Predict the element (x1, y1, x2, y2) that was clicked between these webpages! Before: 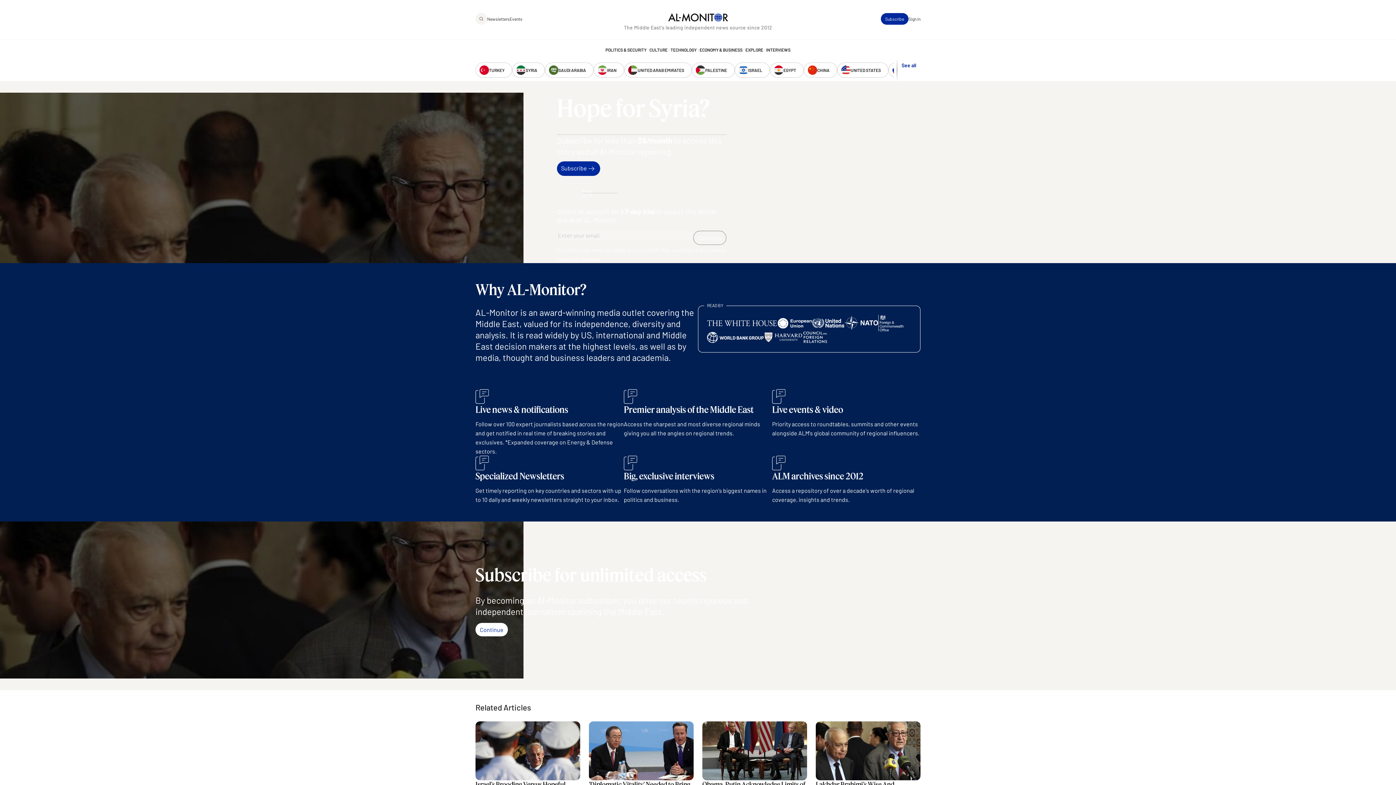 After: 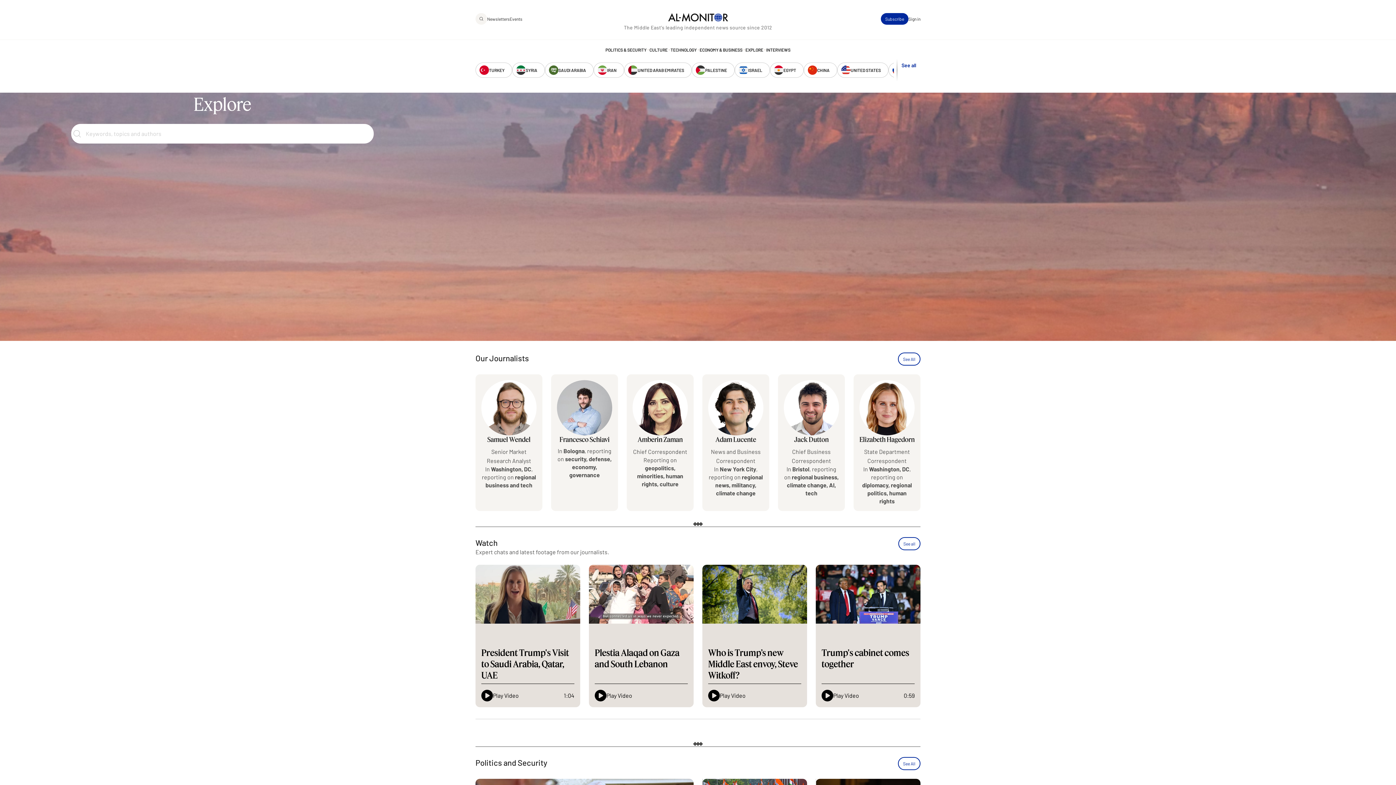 Action: bbox: (475, 13, 487, 24)